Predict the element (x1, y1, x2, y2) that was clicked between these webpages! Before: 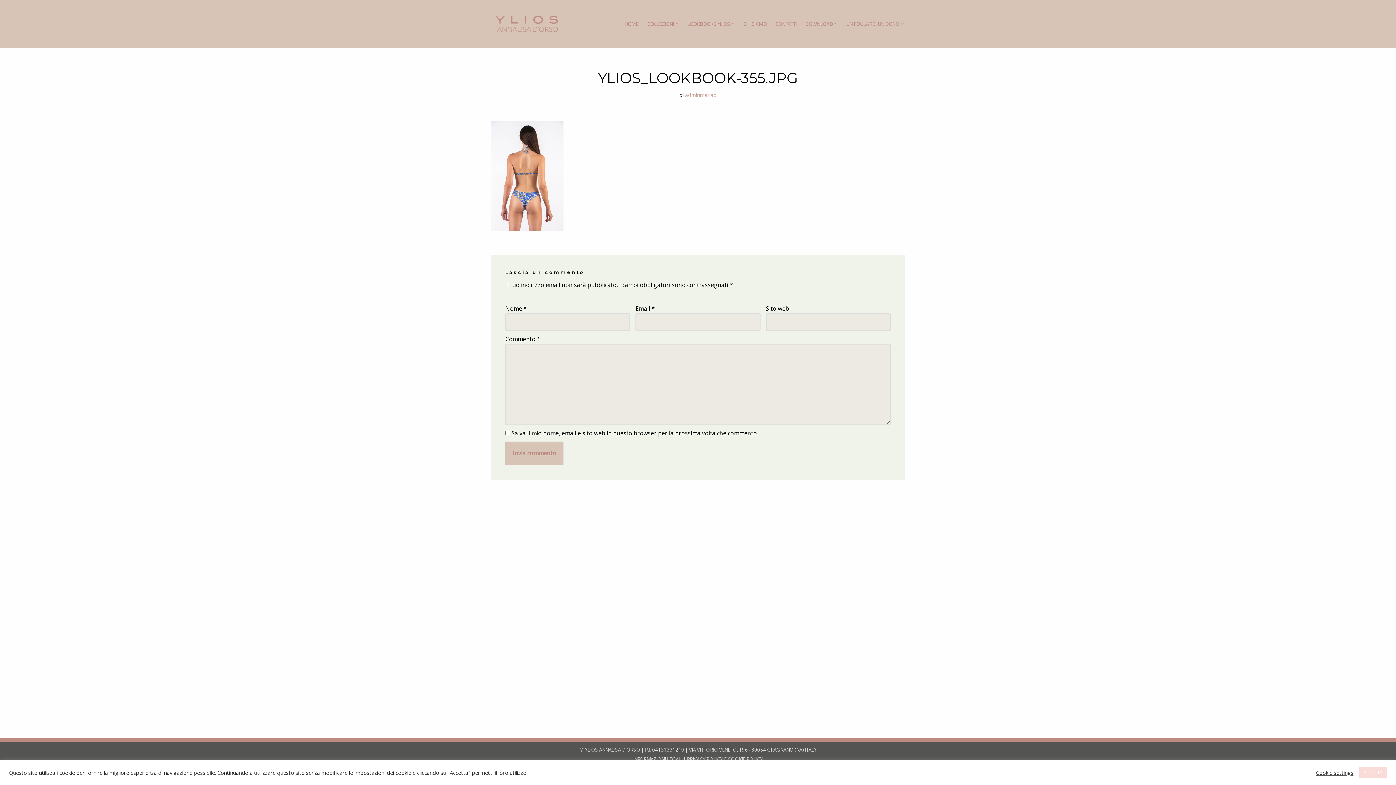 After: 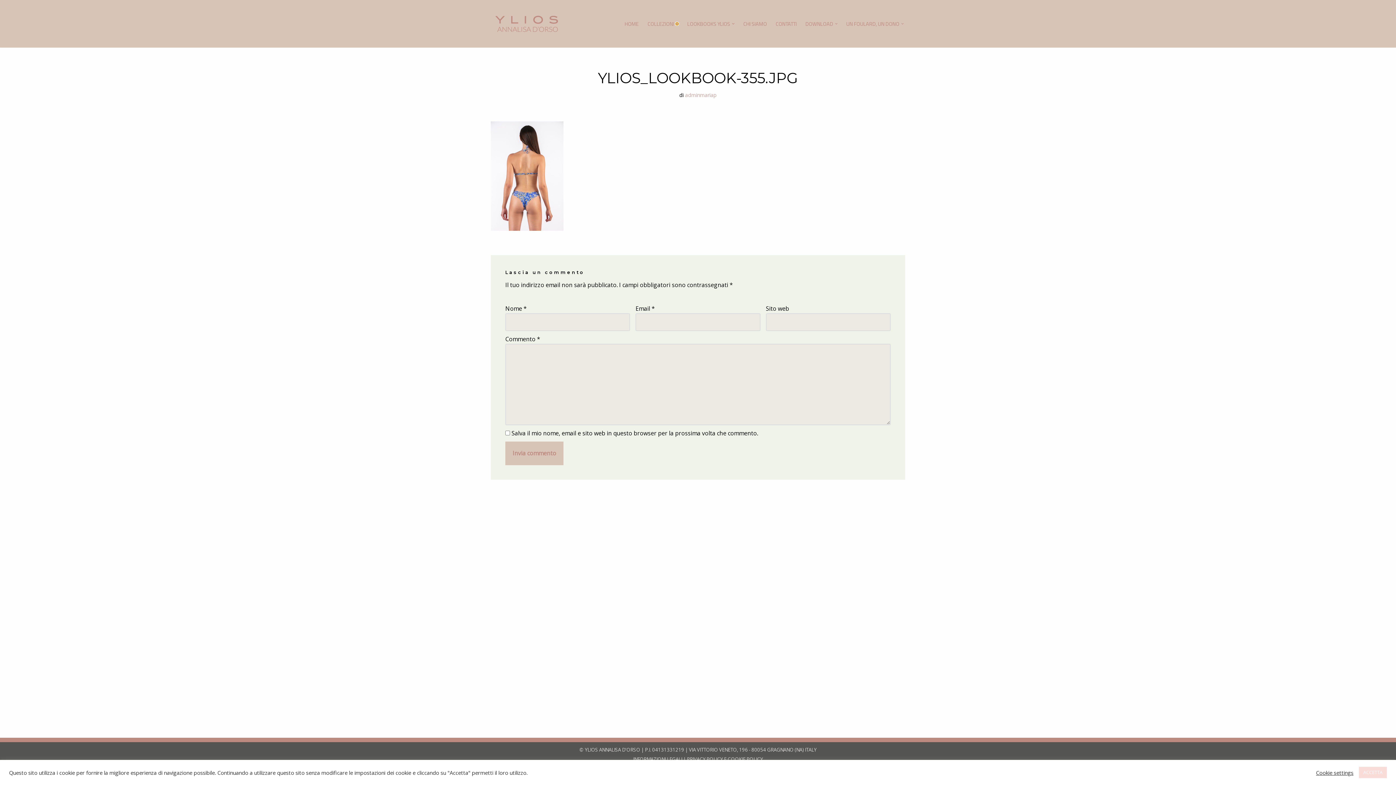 Action: bbox: (676, 22, 678, 25) label: Apri sottomenu